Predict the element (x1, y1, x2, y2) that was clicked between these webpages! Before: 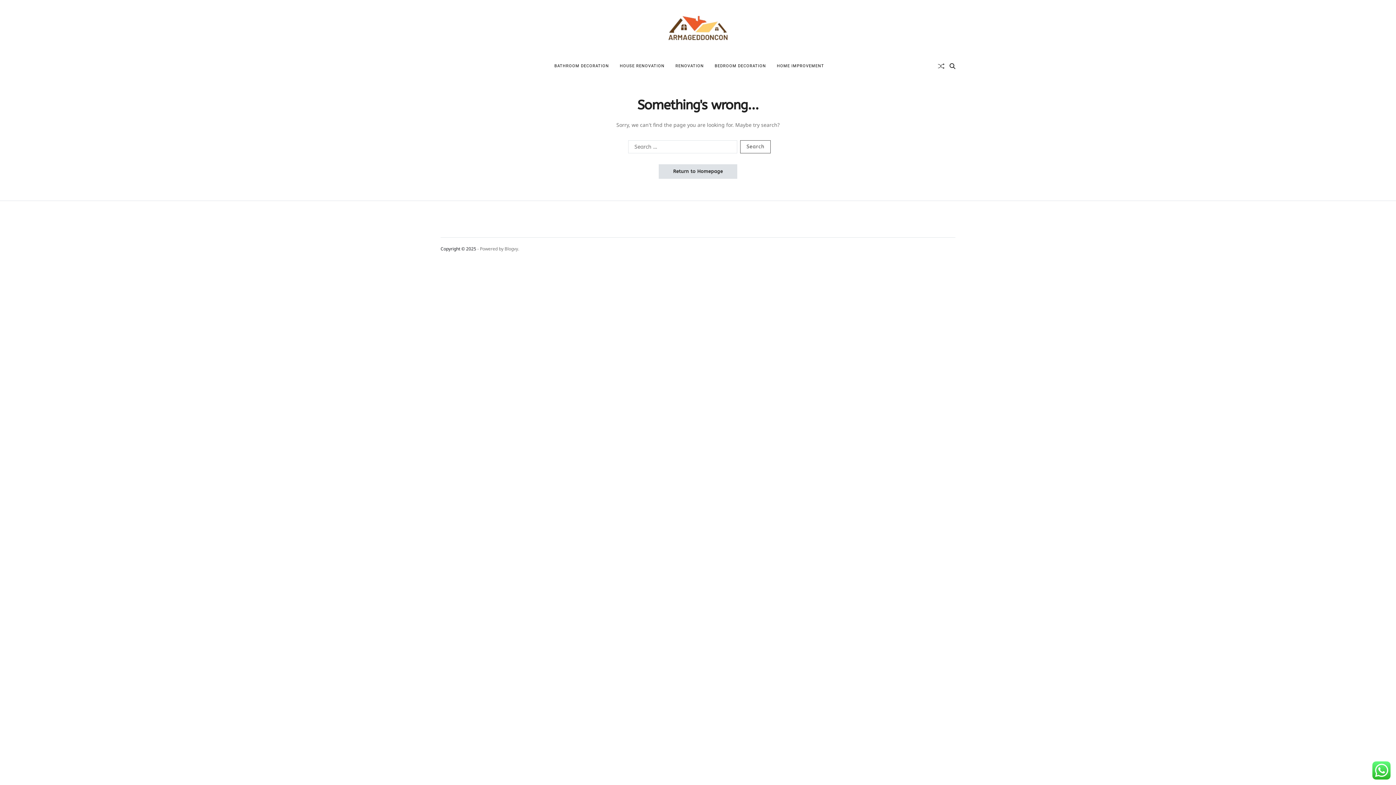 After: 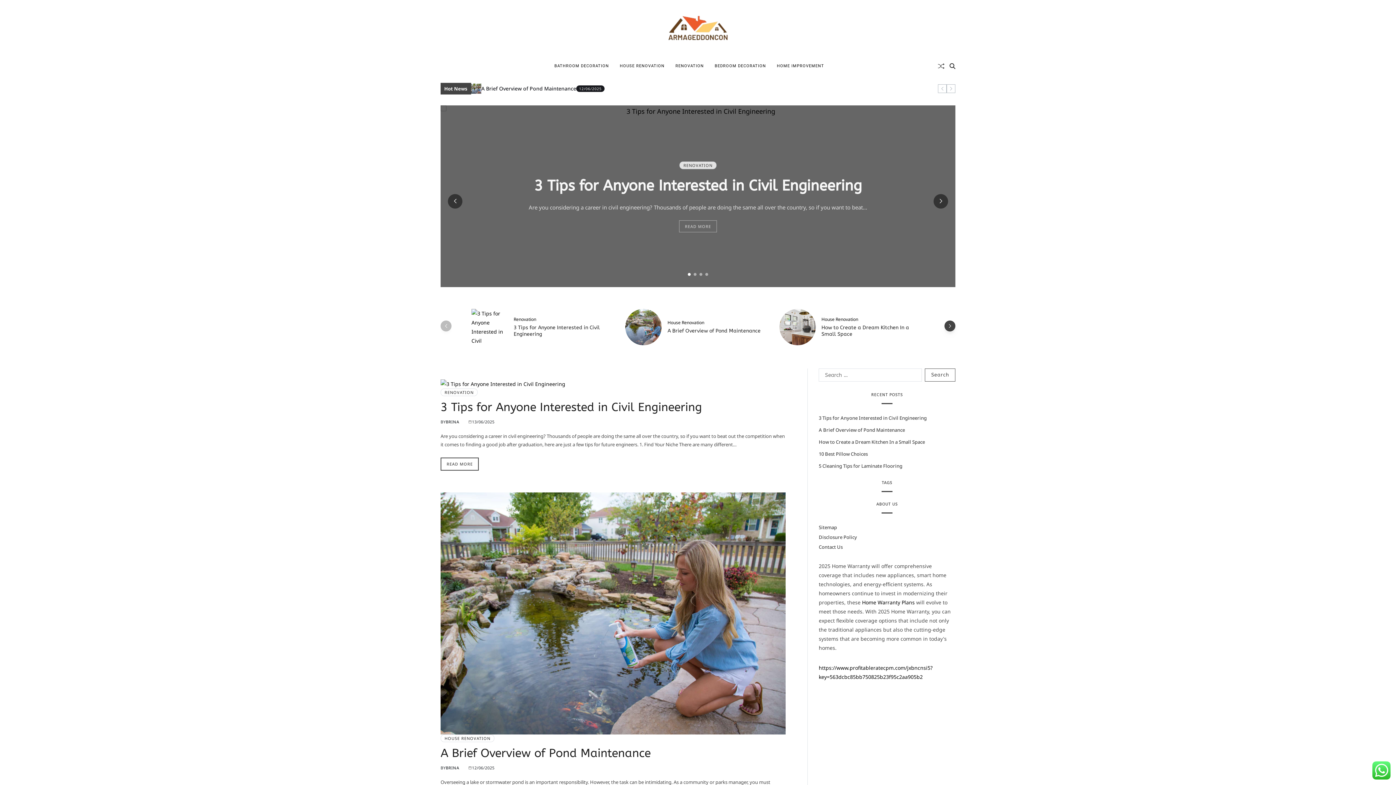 Action: label: Return to Homepage bbox: (658, 164, 737, 178)